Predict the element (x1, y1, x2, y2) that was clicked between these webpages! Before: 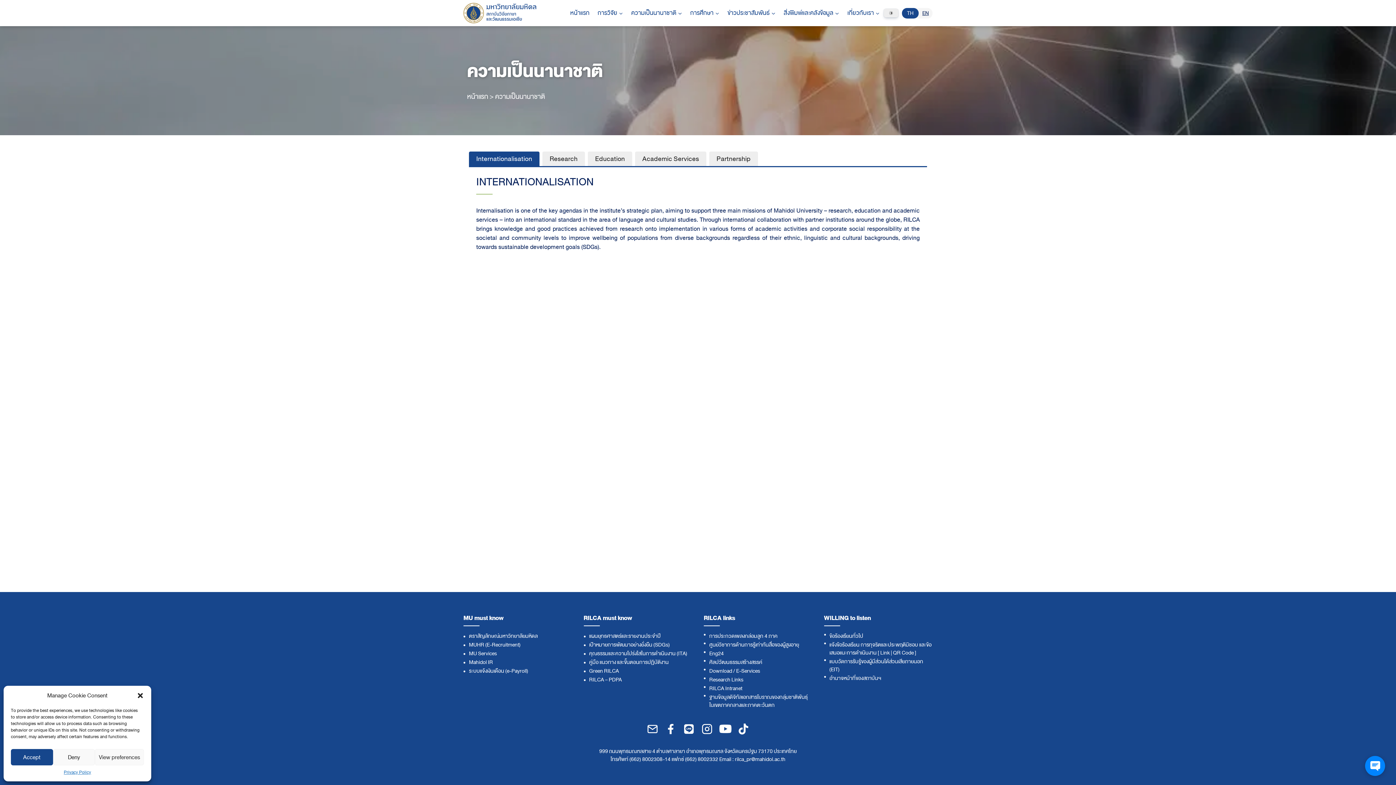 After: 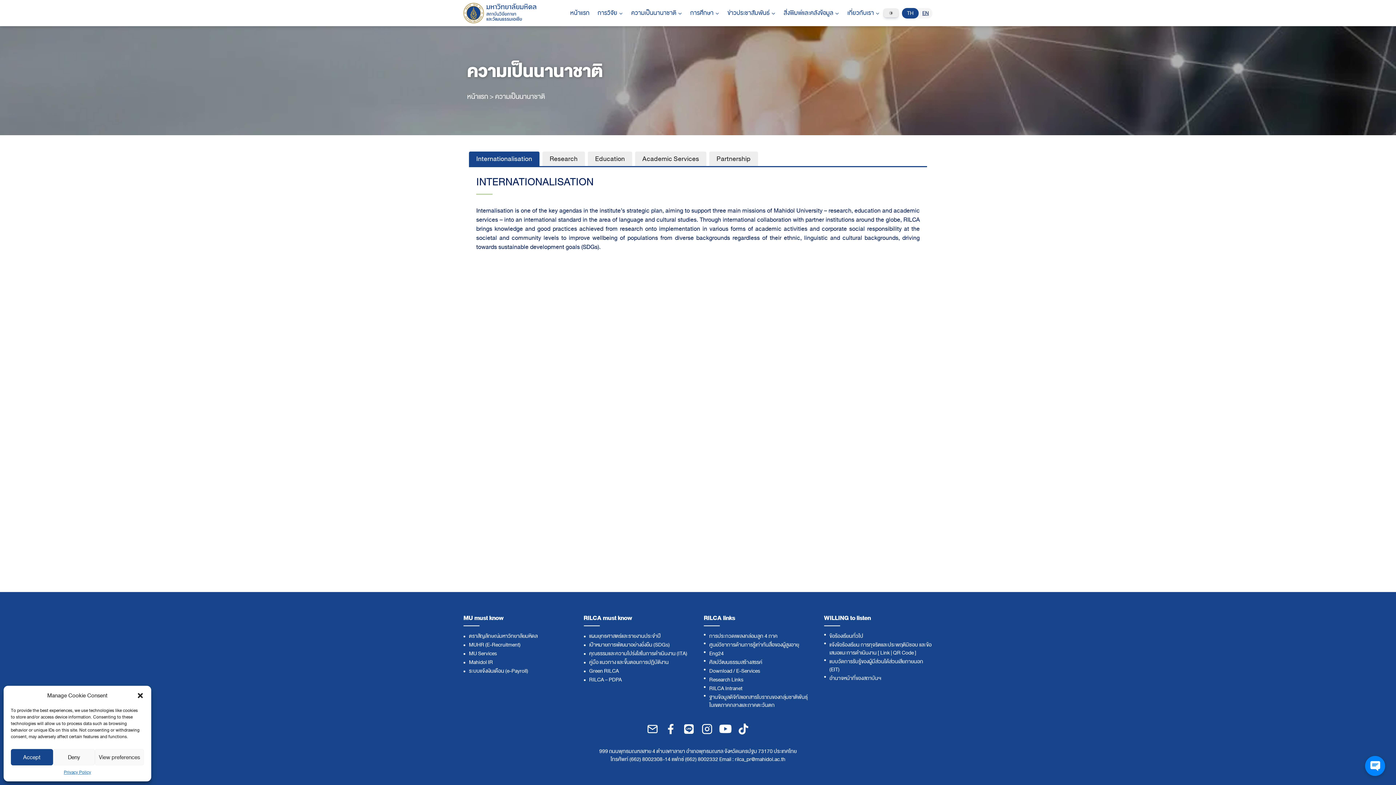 Action: bbox: (824, 632, 863, 640) label: ข้อร้องเรียนทั่วไป